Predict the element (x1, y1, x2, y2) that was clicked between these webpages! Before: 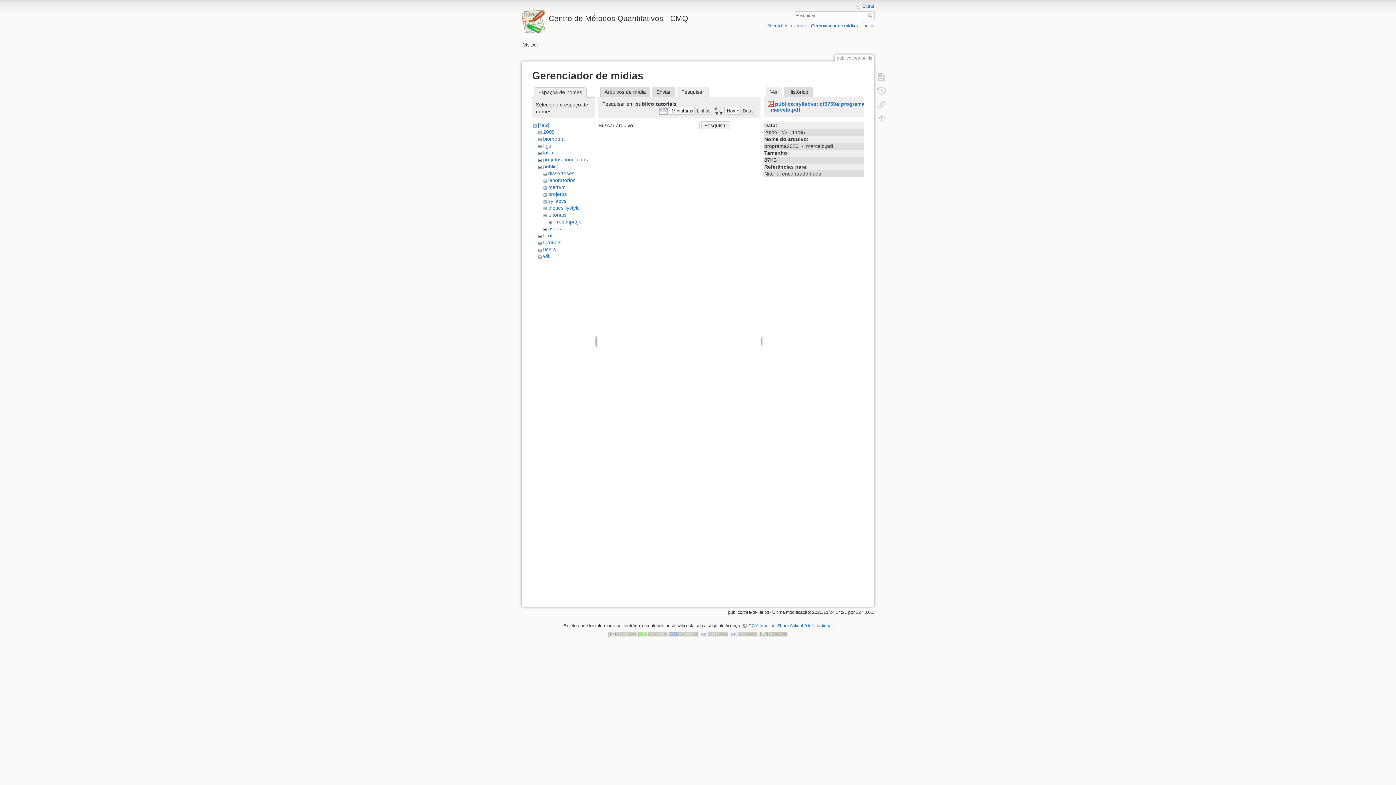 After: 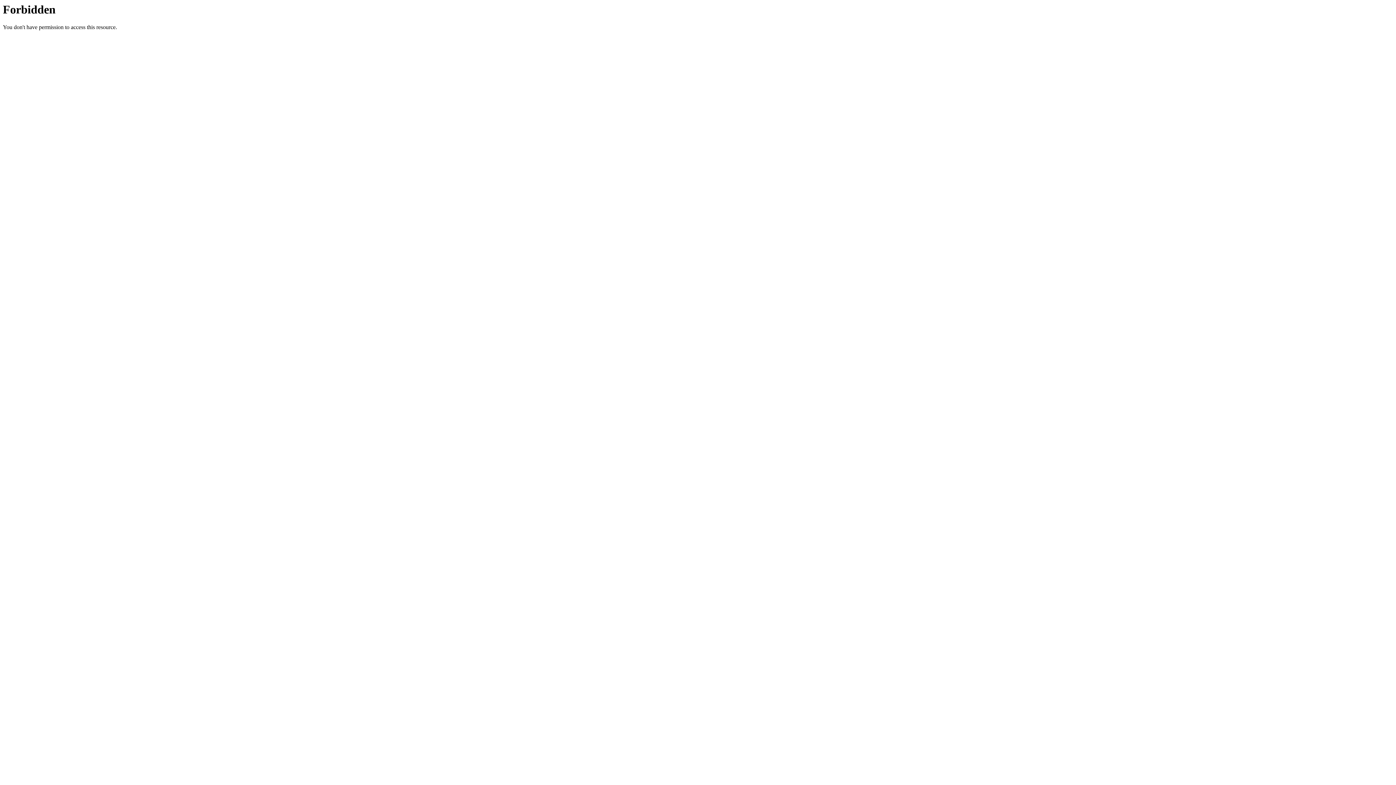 Action: bbox: (759, 631, 788, 637)